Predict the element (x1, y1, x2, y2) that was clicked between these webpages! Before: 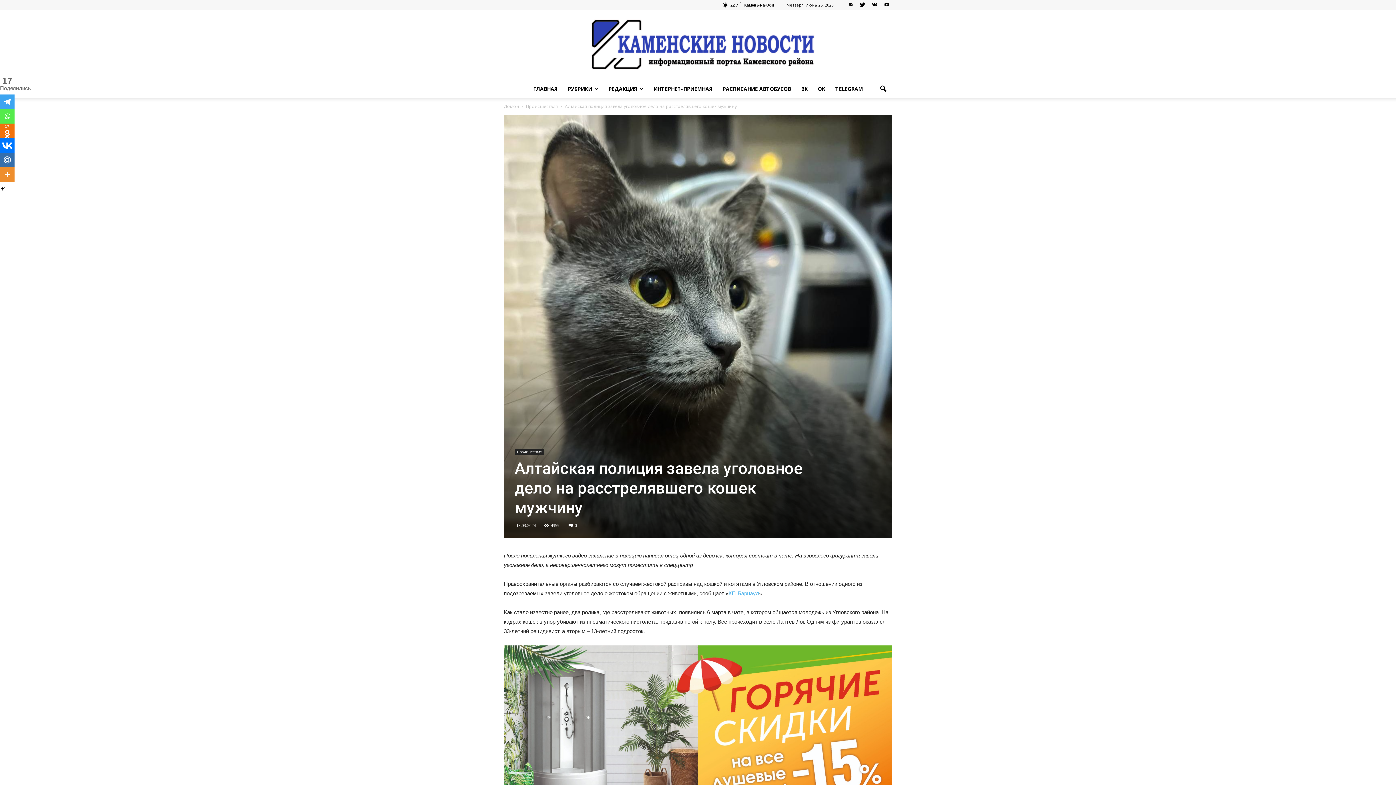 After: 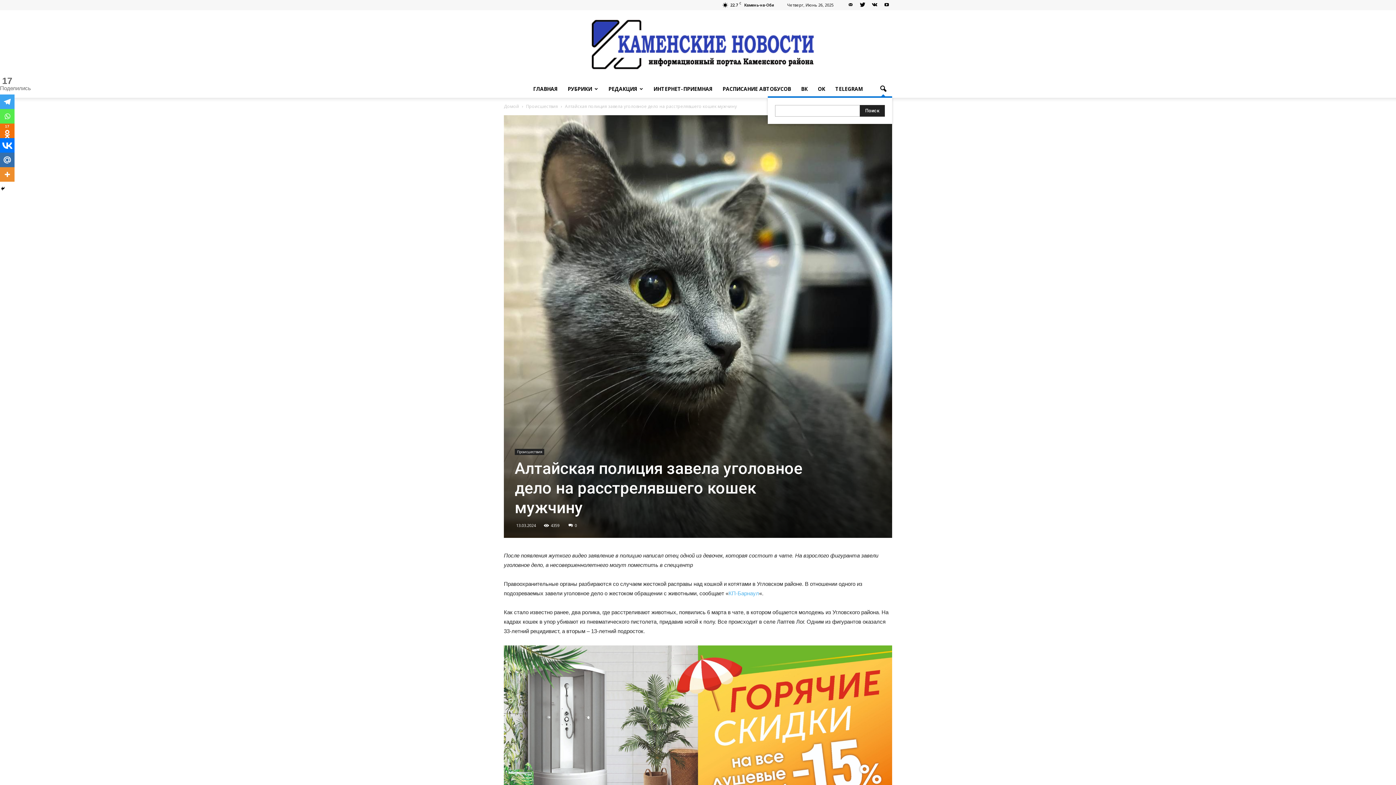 Action: bbox: (874, 80, 892, 97)